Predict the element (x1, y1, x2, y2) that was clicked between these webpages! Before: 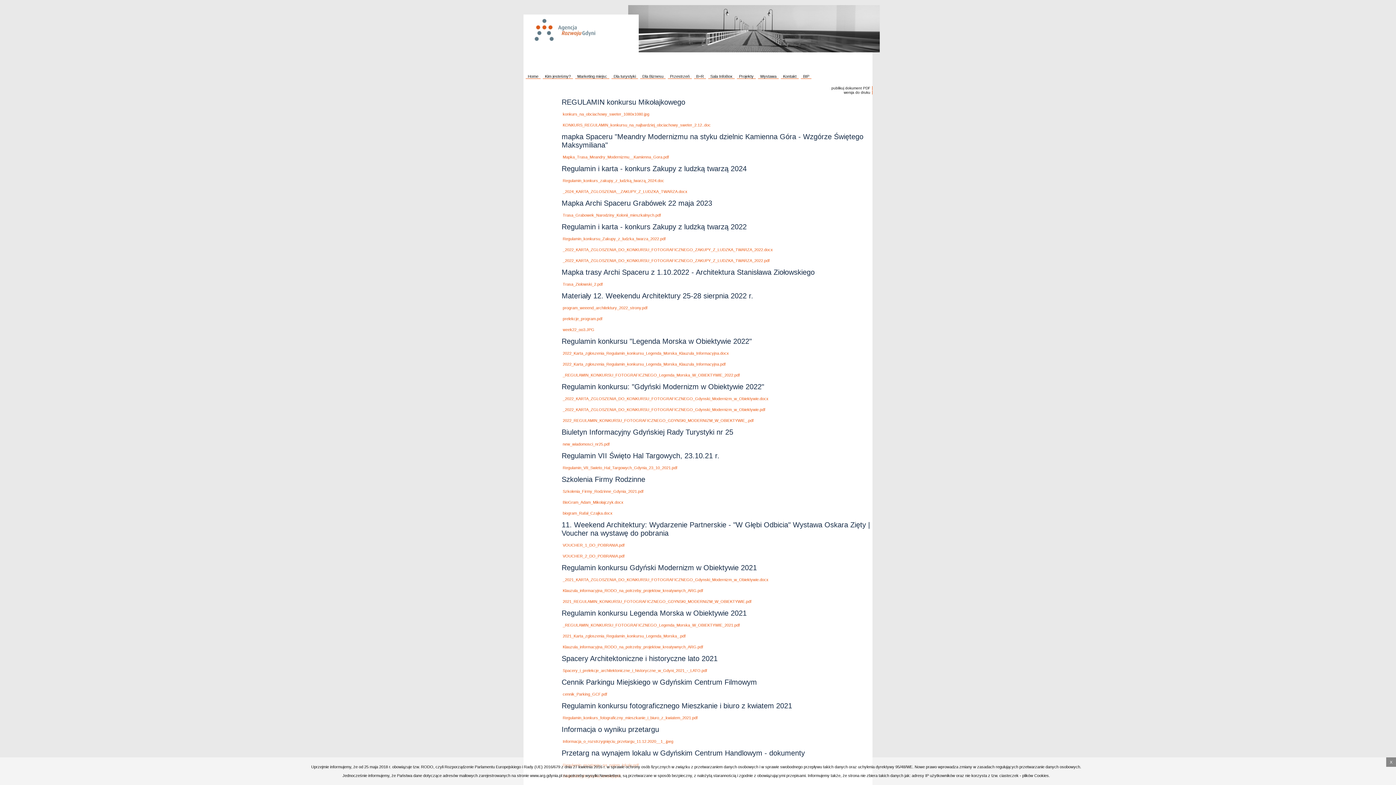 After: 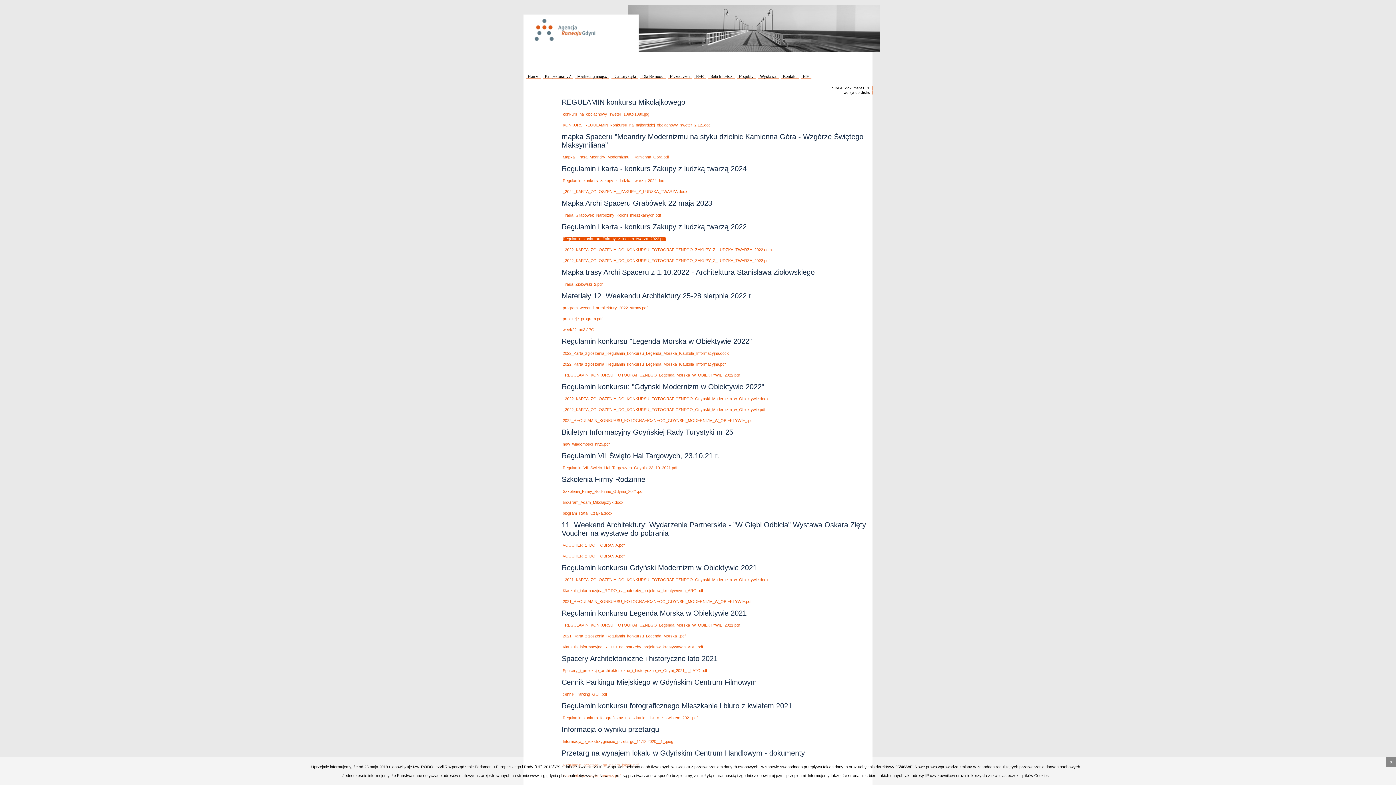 Action: bbox: (562, 236, 665, 241) label: Regulamin_konkursu_Zakupy_z_ludzka_twarza_2022.pdf